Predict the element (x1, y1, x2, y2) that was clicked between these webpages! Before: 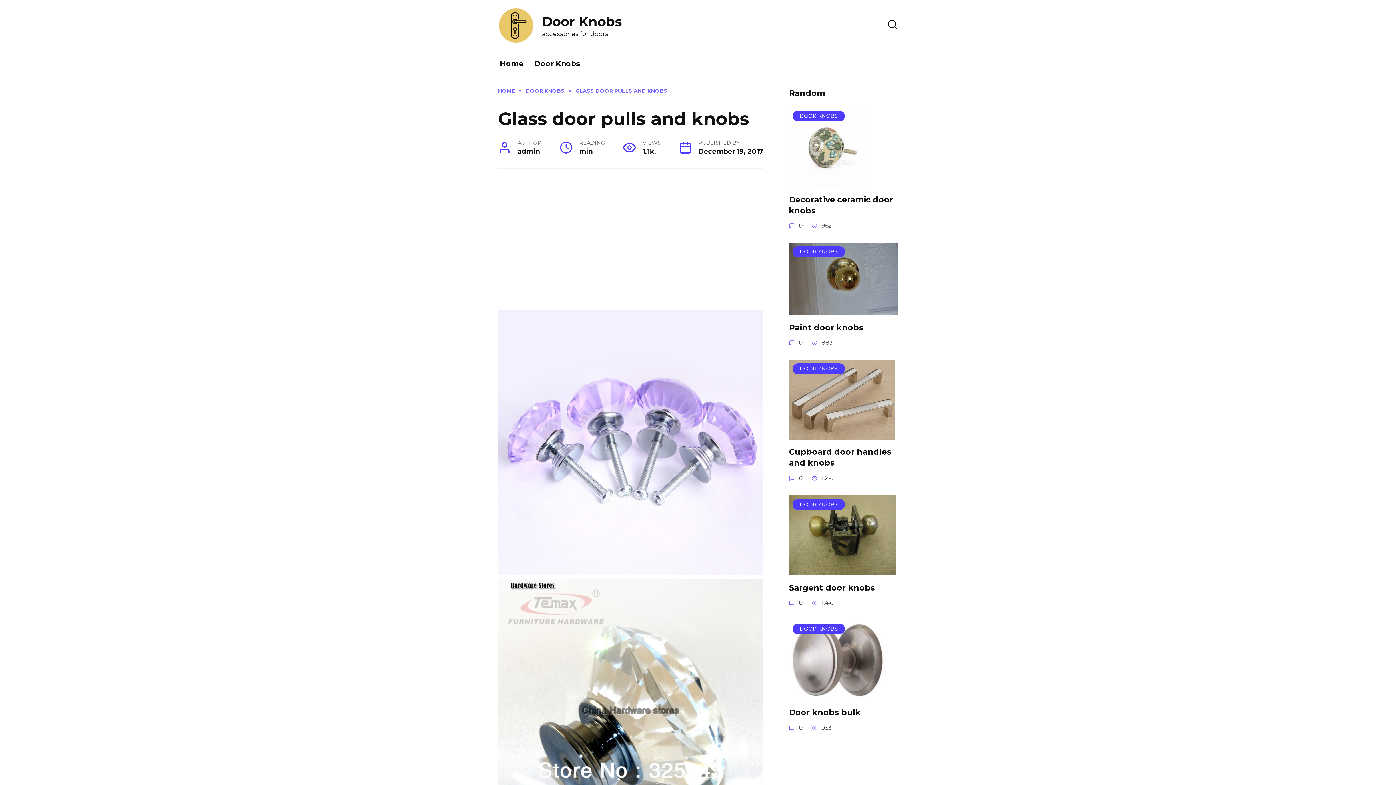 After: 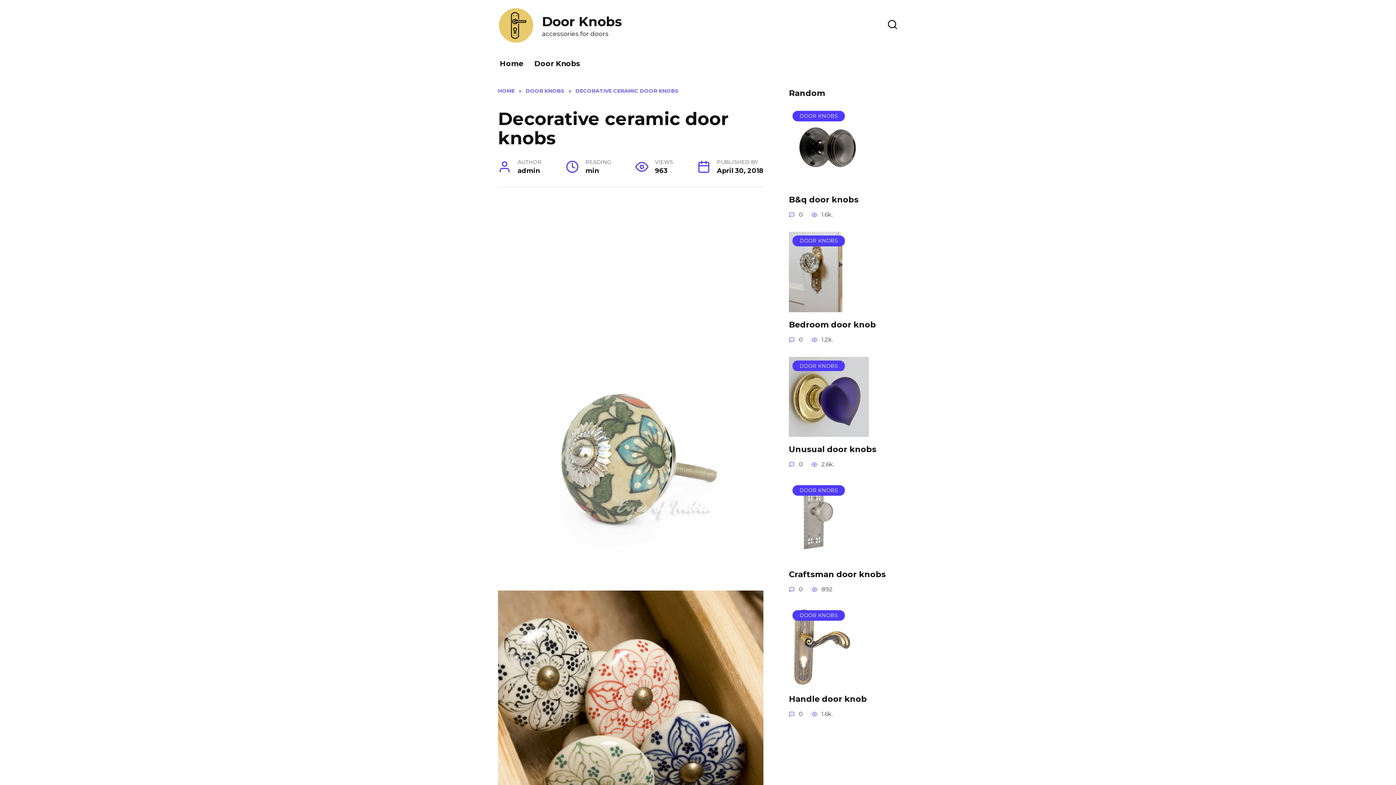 Action: bbox: (789, 177, 869, 186) label: DOOR KNOBS